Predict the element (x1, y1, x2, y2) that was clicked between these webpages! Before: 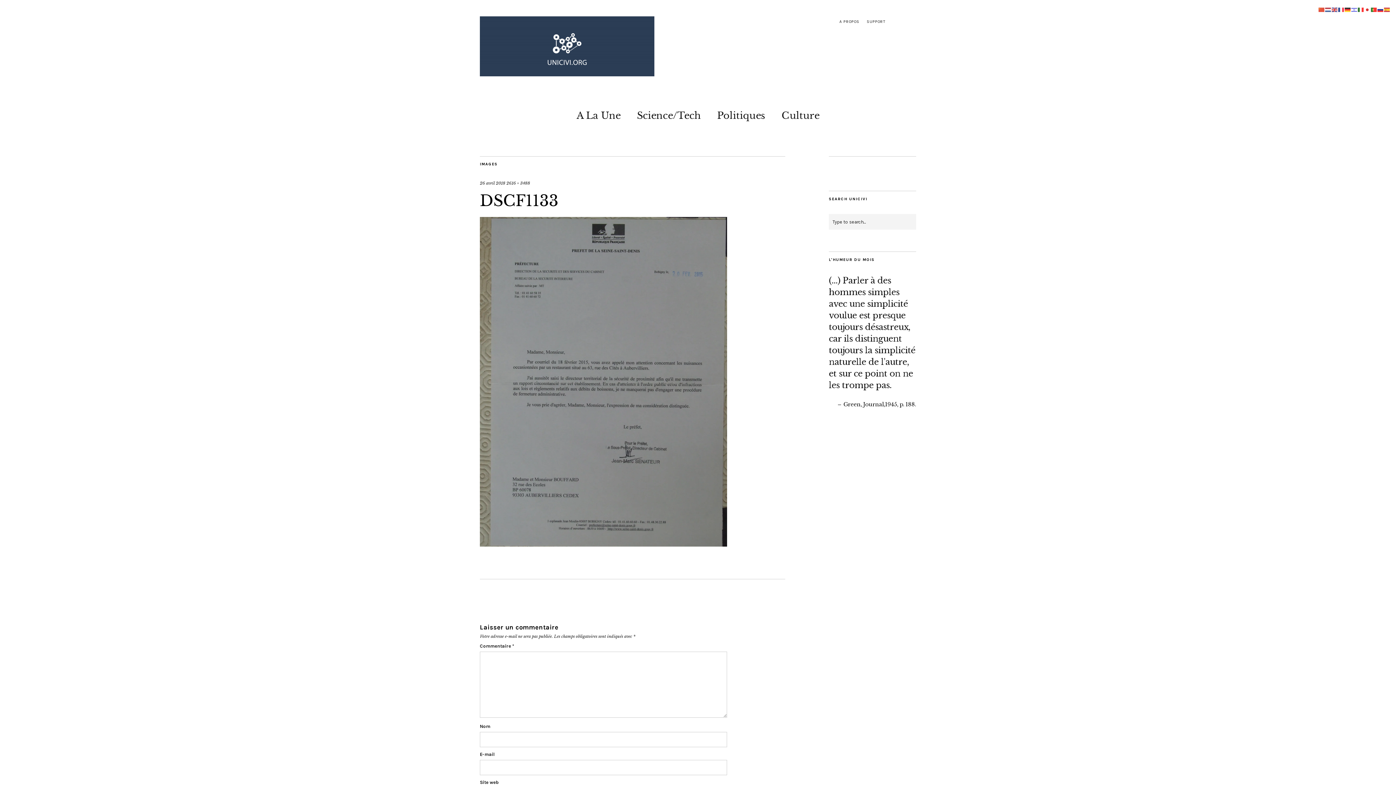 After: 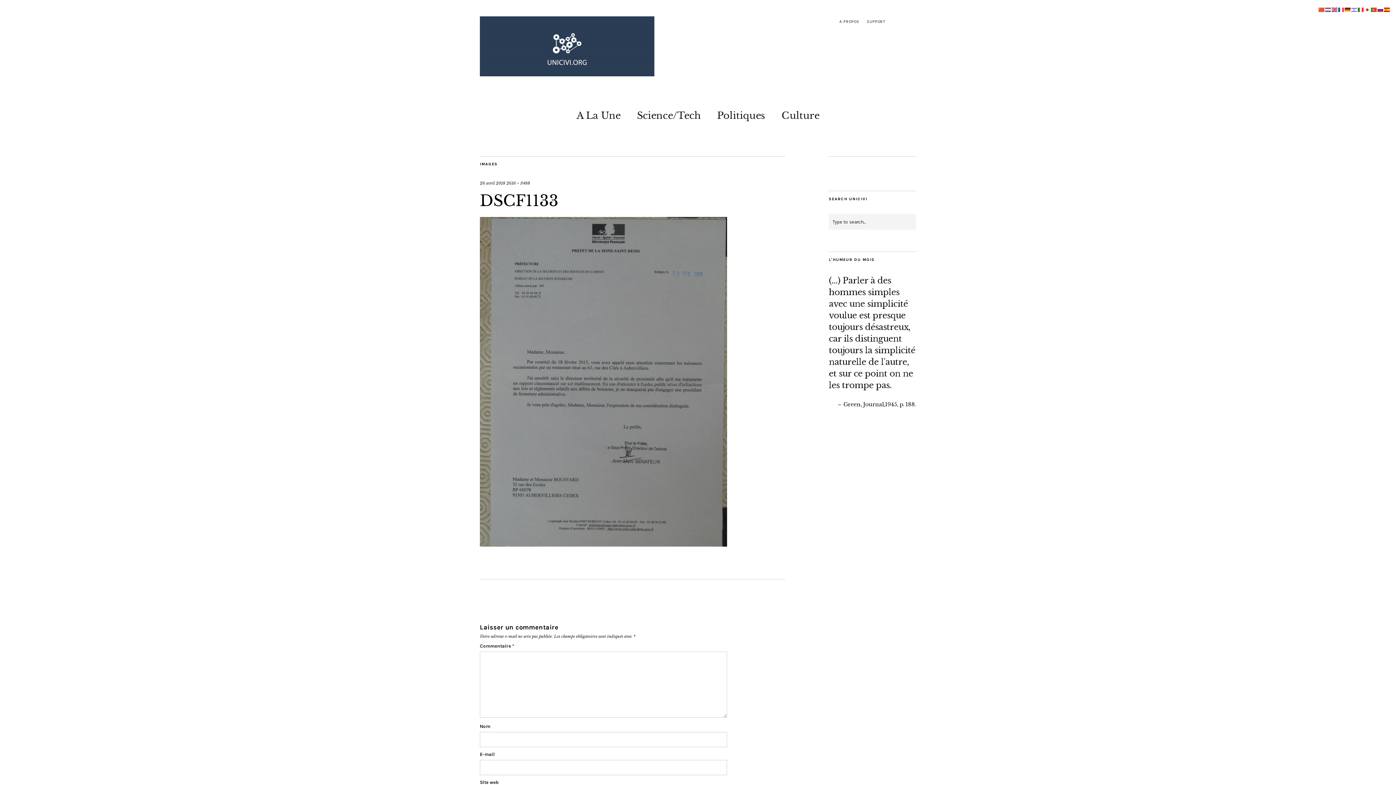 Action: bbox: (1384, 5, 1390, 12)